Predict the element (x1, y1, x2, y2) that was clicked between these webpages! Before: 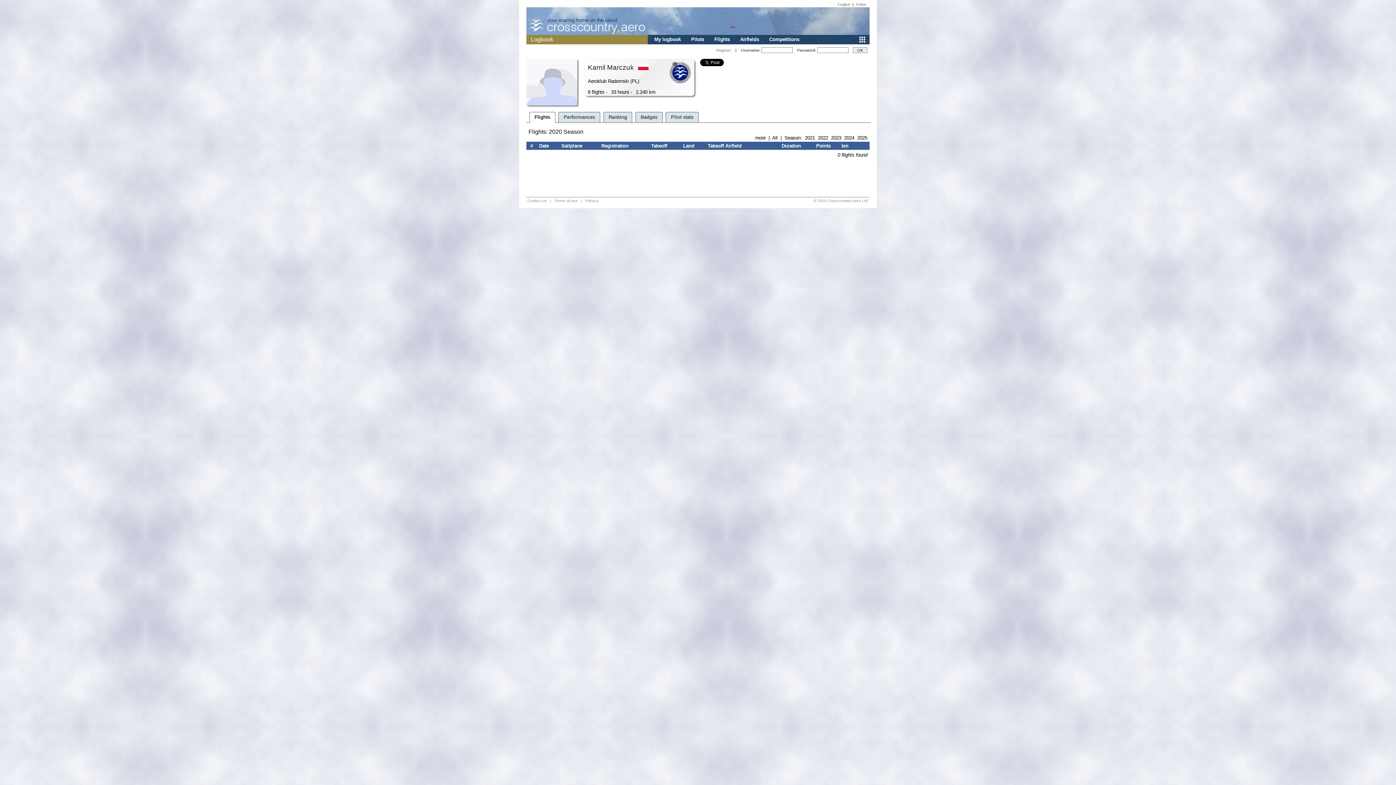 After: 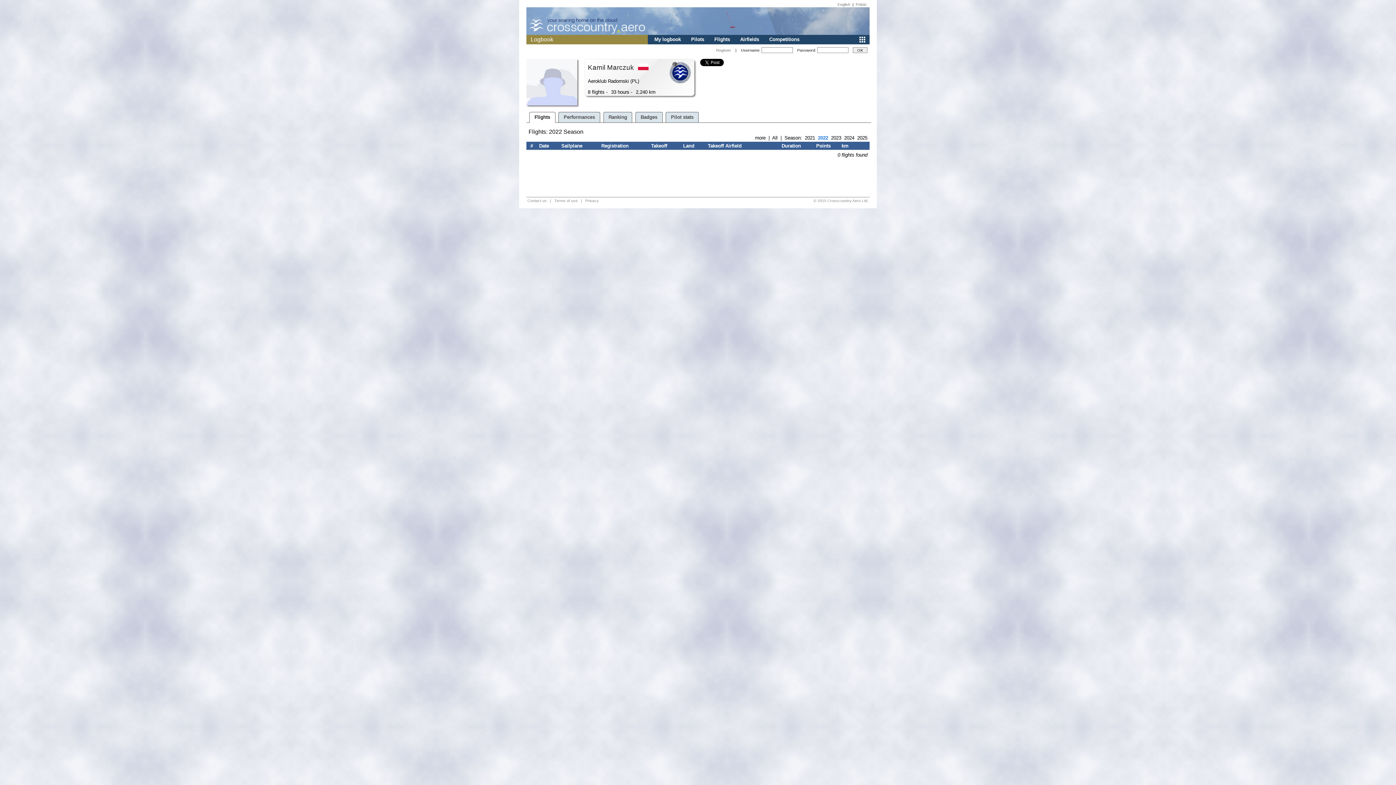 Action: label: 2022 bbox: (818, 135, 828, 140)